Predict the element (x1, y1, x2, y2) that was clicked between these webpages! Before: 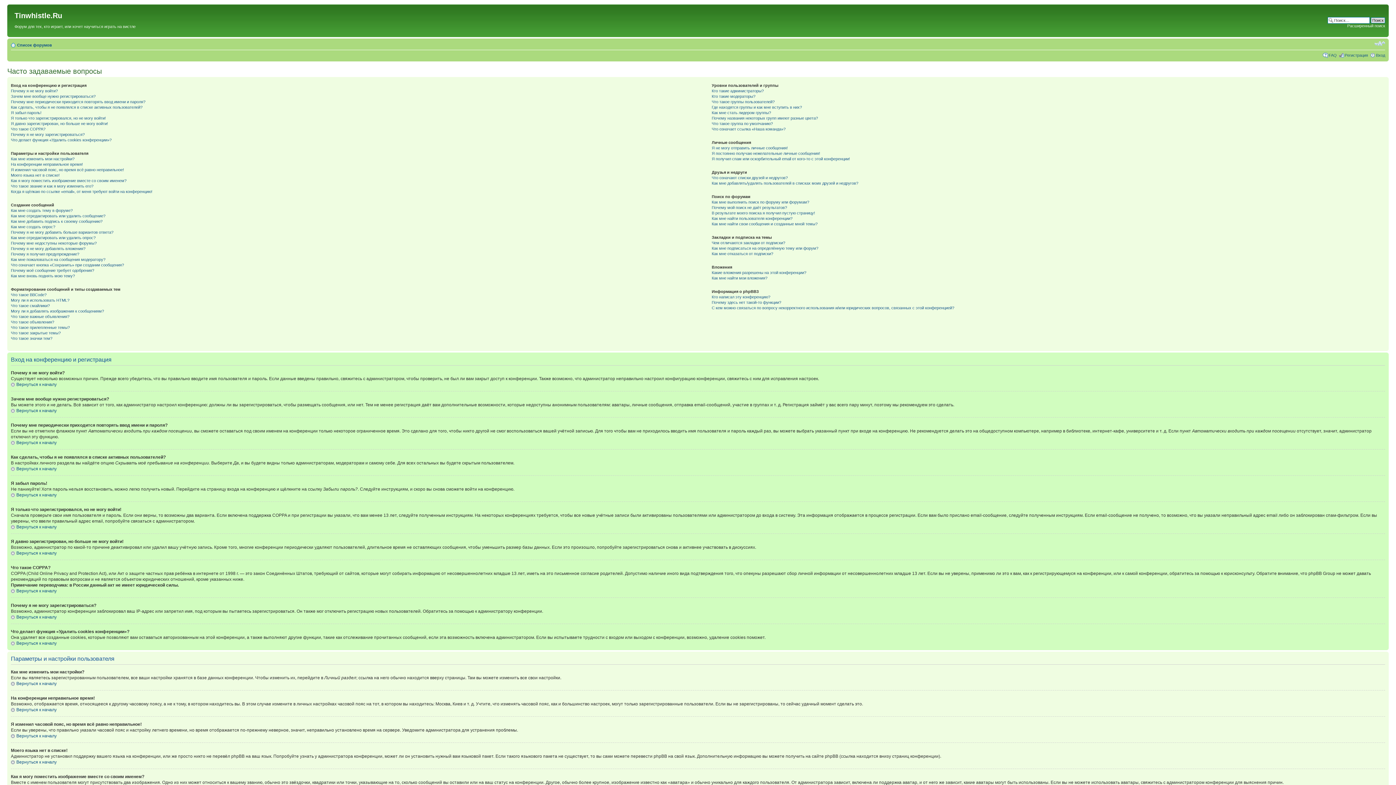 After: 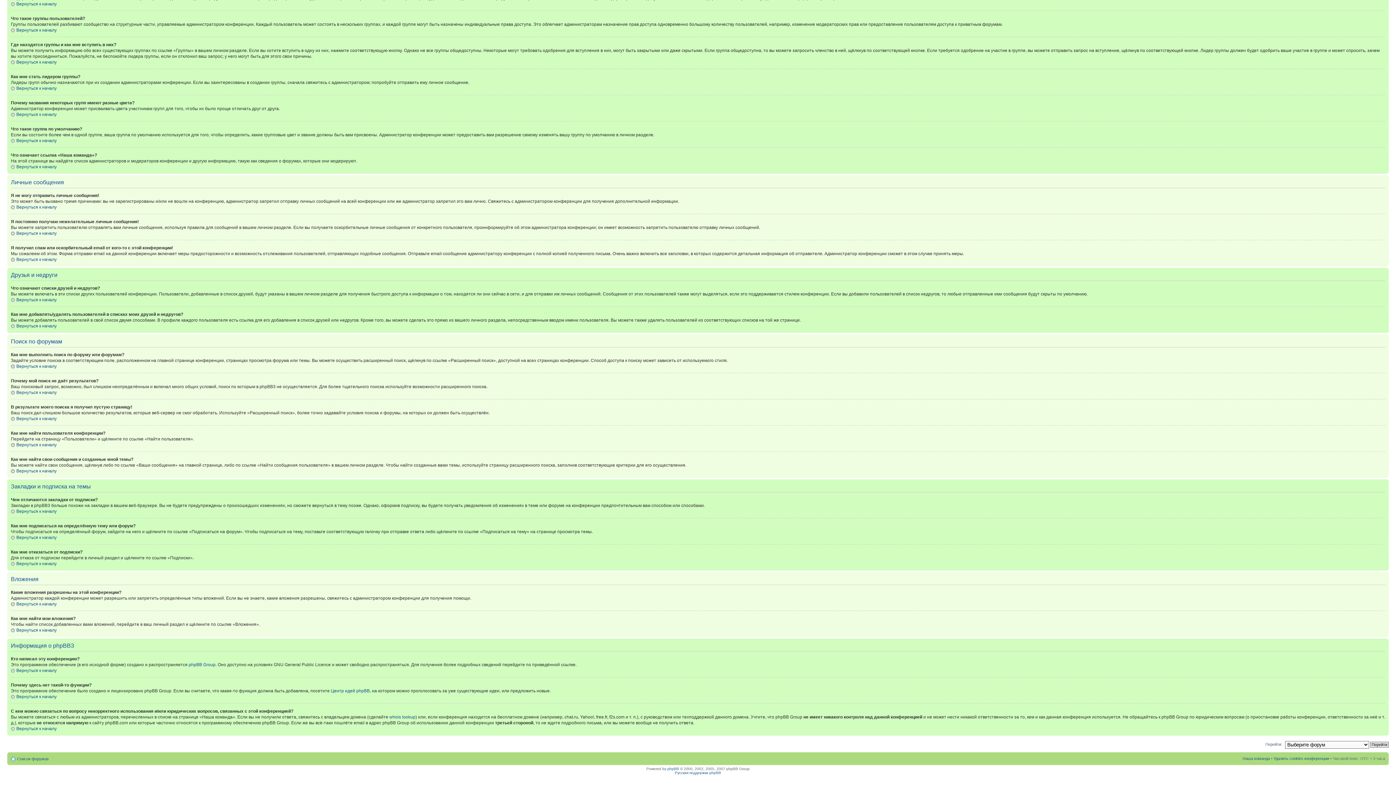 Action: label: Что означает ссылка «Наша команда»? bbox: (711, 126, 785, 131)